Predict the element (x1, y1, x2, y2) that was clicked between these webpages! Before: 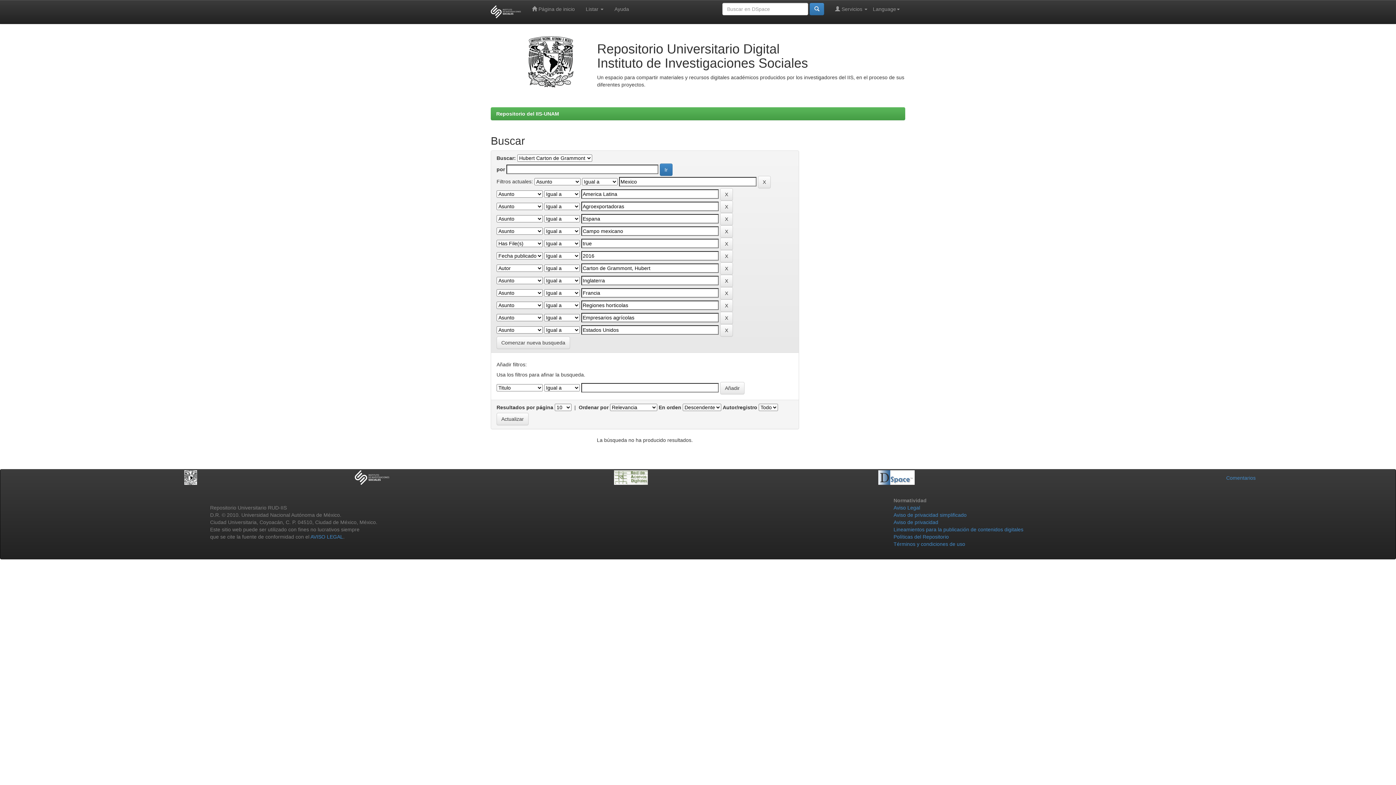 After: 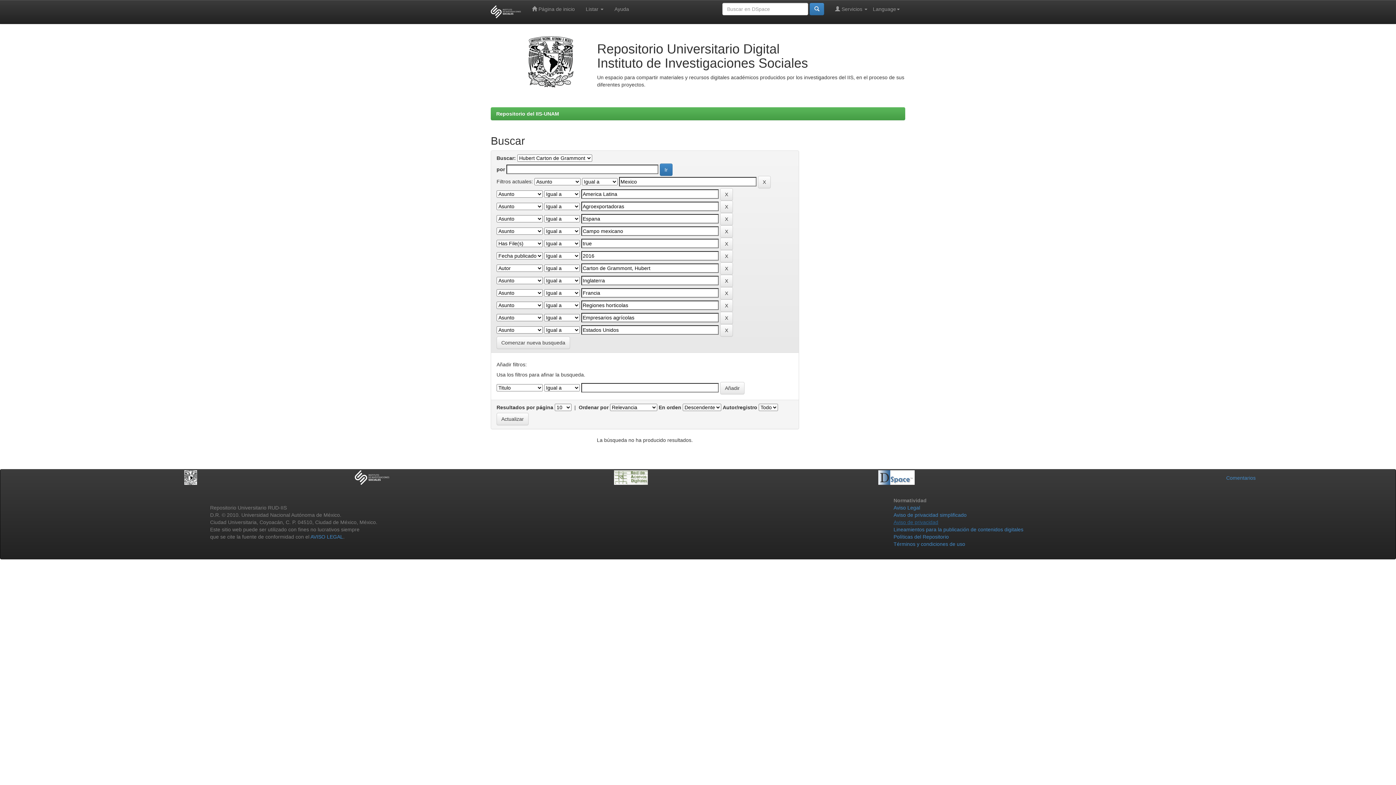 Action: bbox: (893, 519, 938, 525) label: Aviso de privacidad